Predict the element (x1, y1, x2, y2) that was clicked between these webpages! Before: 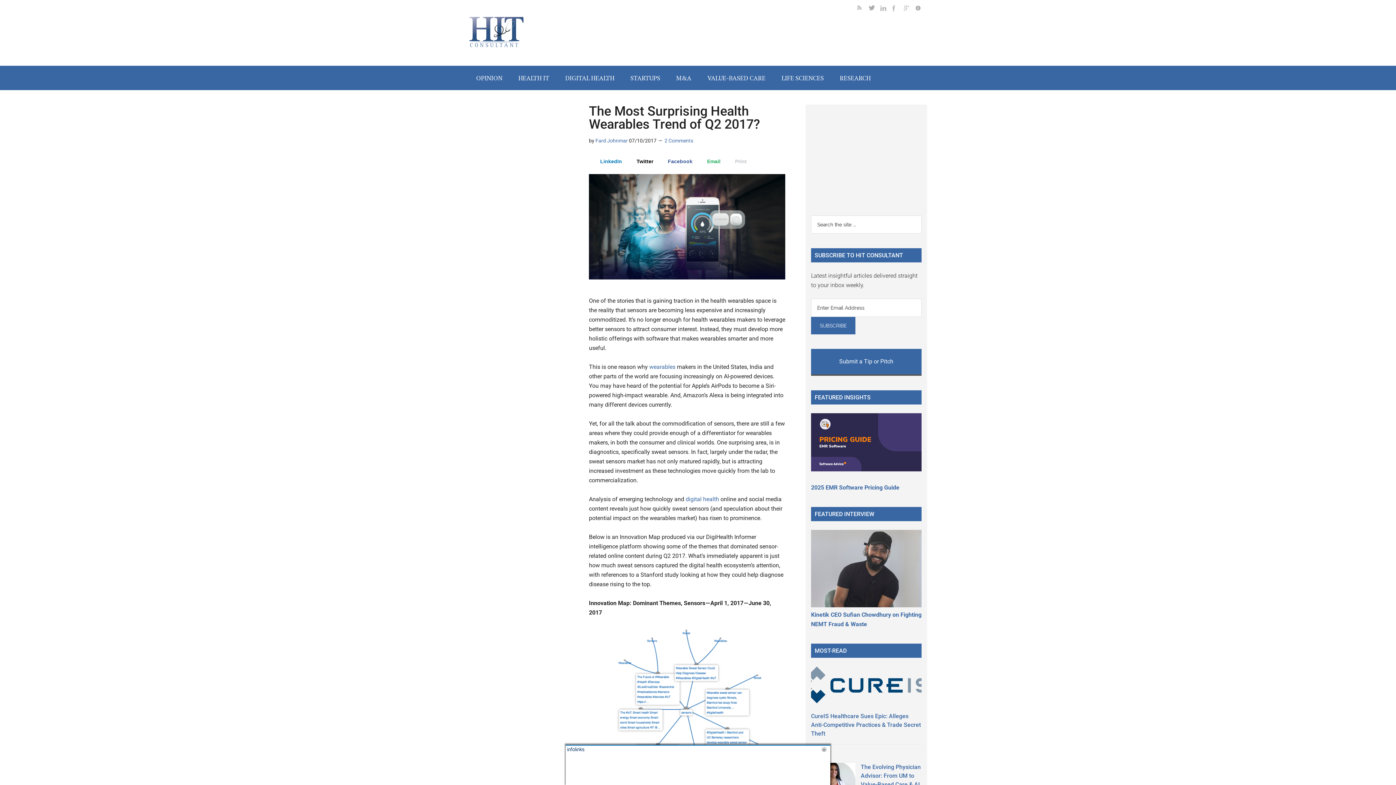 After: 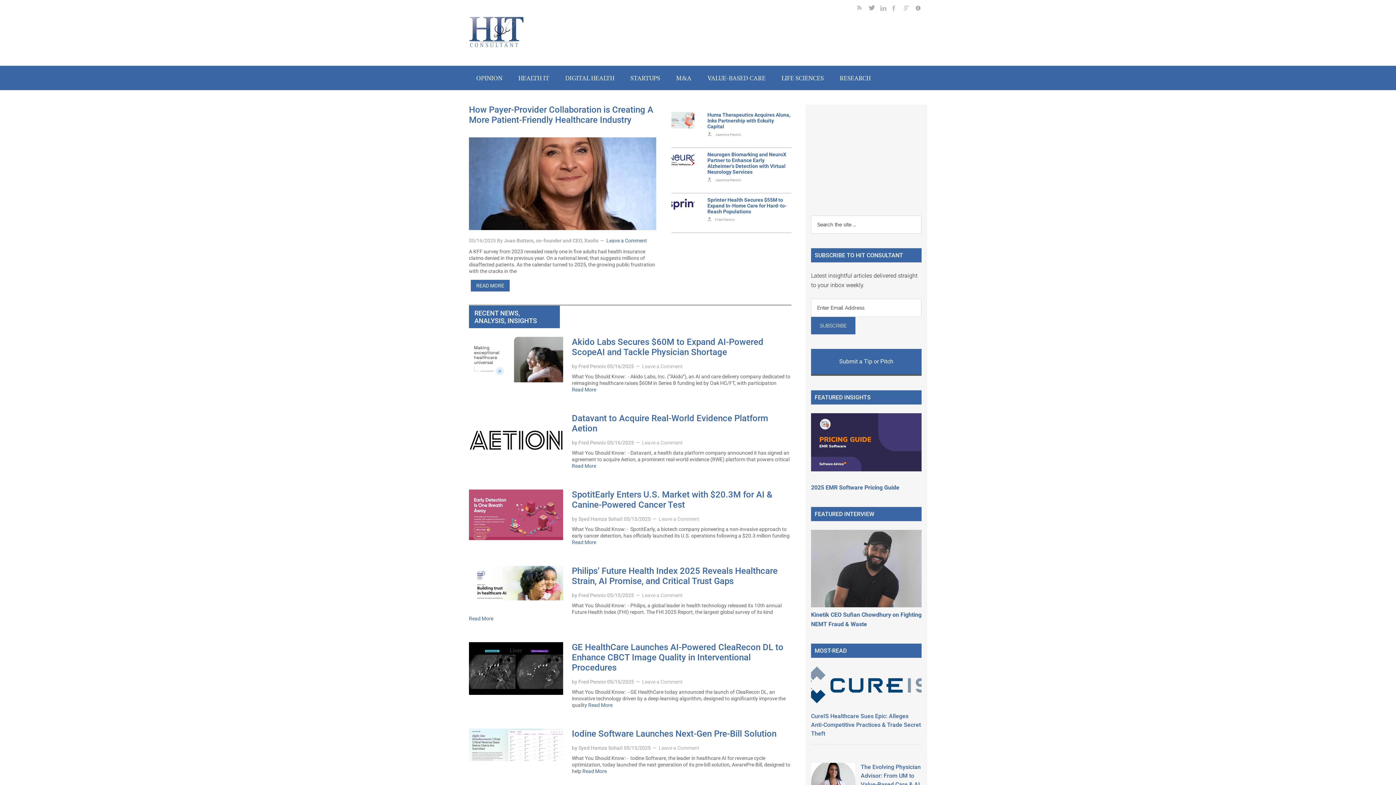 Action: bbox: (469, 46, 523, 53)